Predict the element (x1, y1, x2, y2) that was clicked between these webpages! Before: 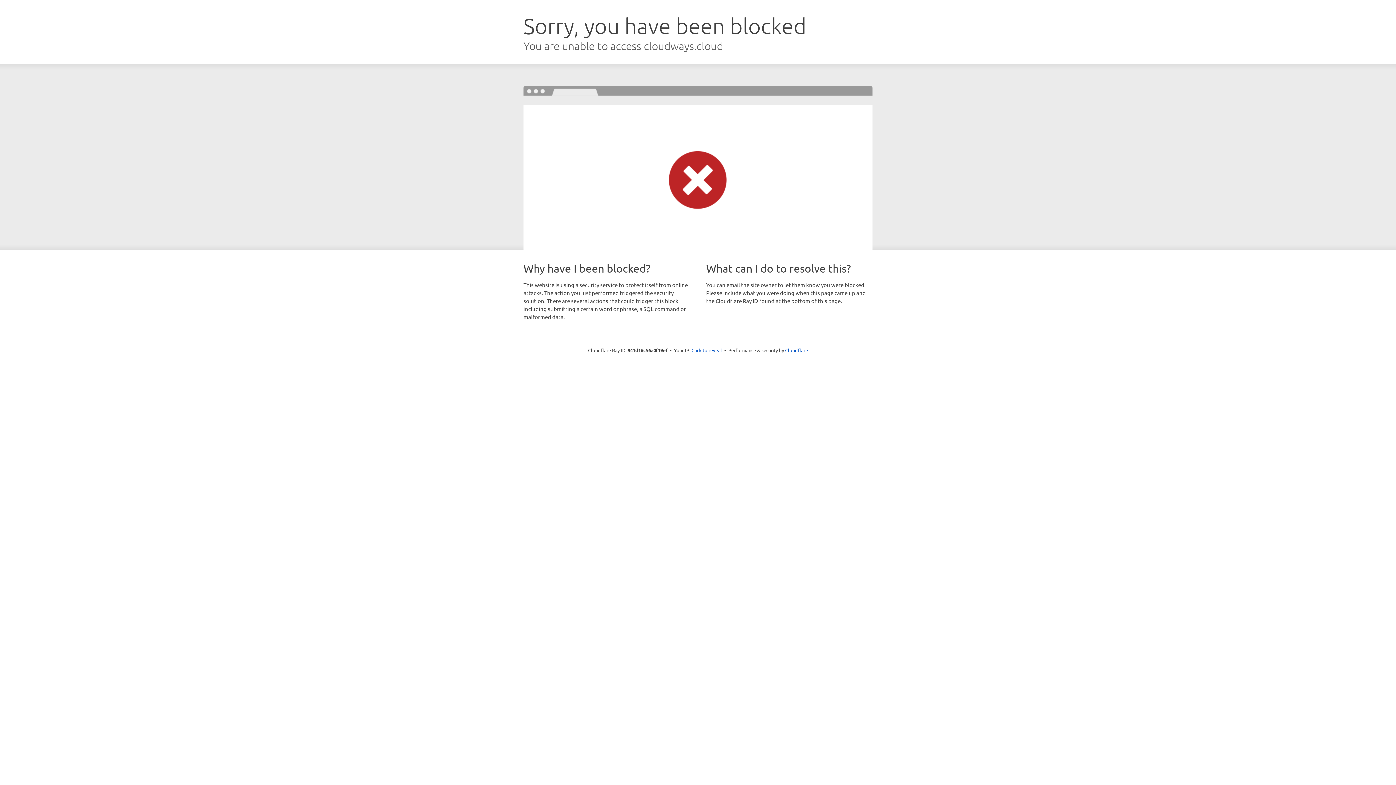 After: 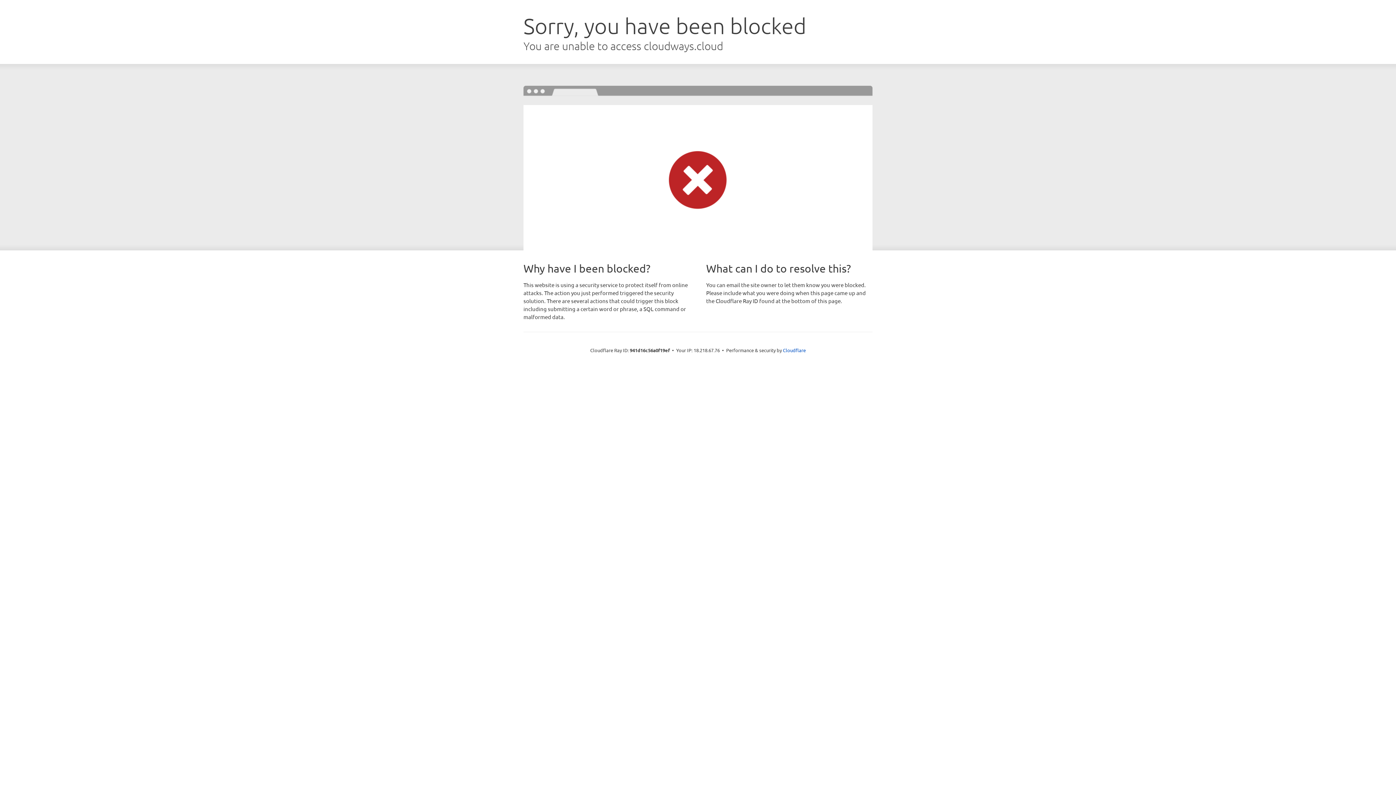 Action: bbox: (691, 346, 722, 353) label: Click to reveal